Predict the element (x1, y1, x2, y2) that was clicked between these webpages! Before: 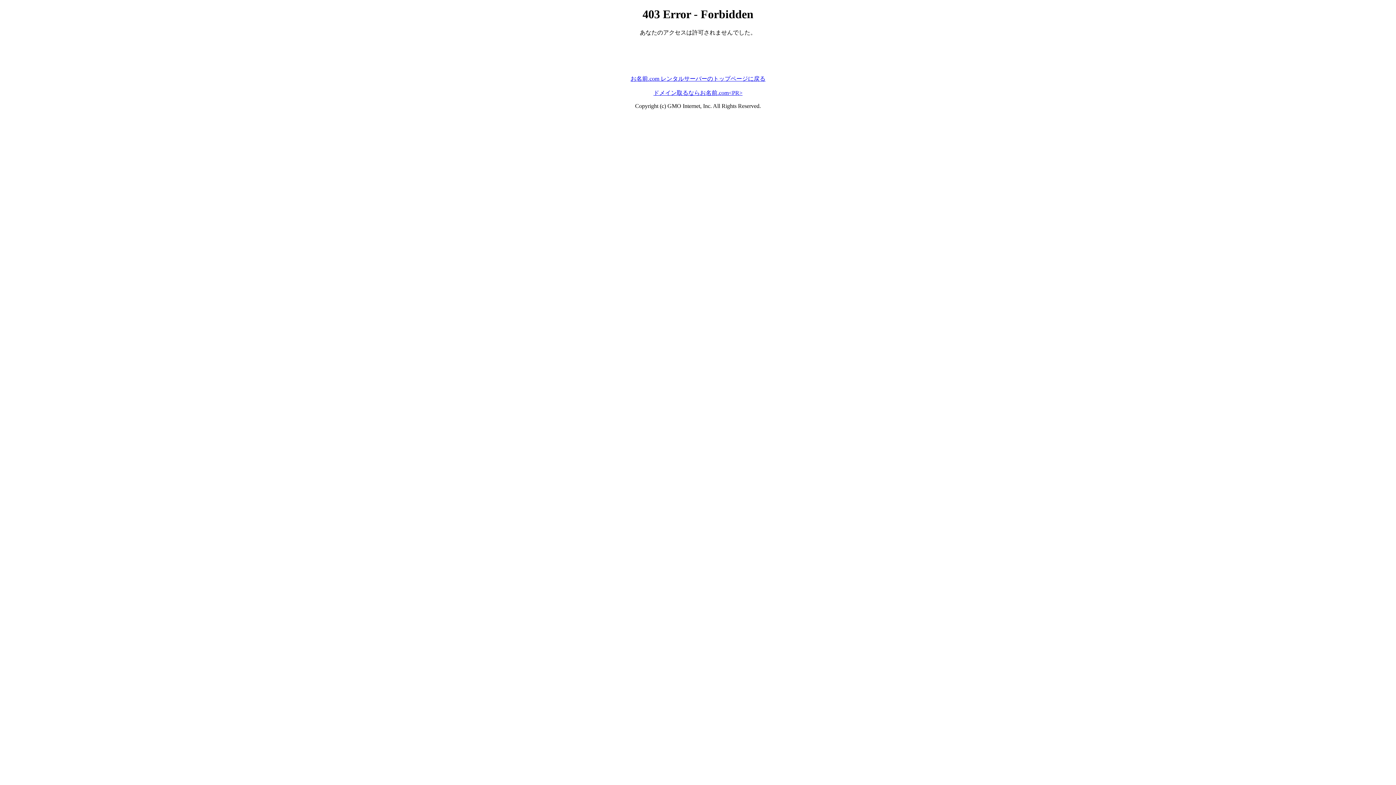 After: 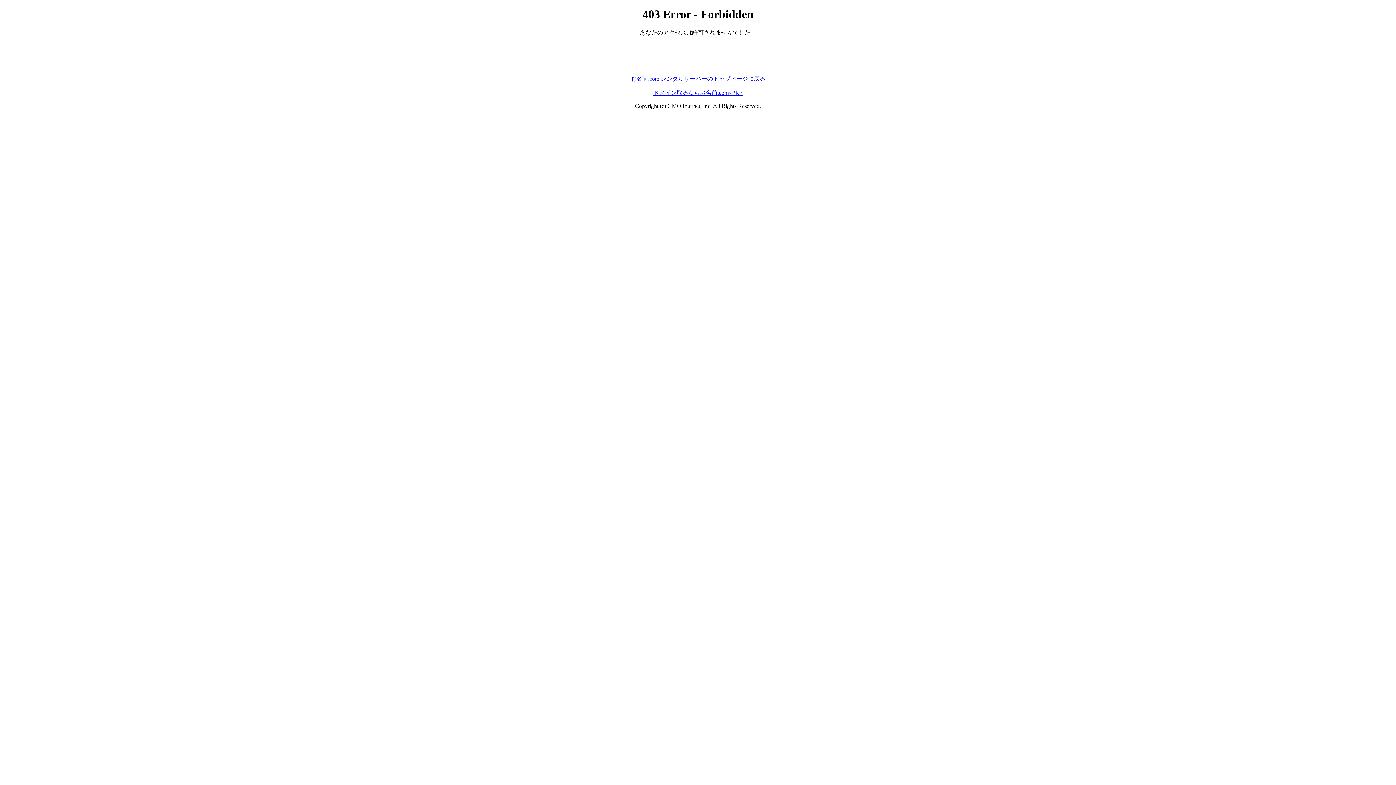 Action: label: お名前.com レンタルサーバーのトップページに戻る bbox: (630, 75, 765, 81)